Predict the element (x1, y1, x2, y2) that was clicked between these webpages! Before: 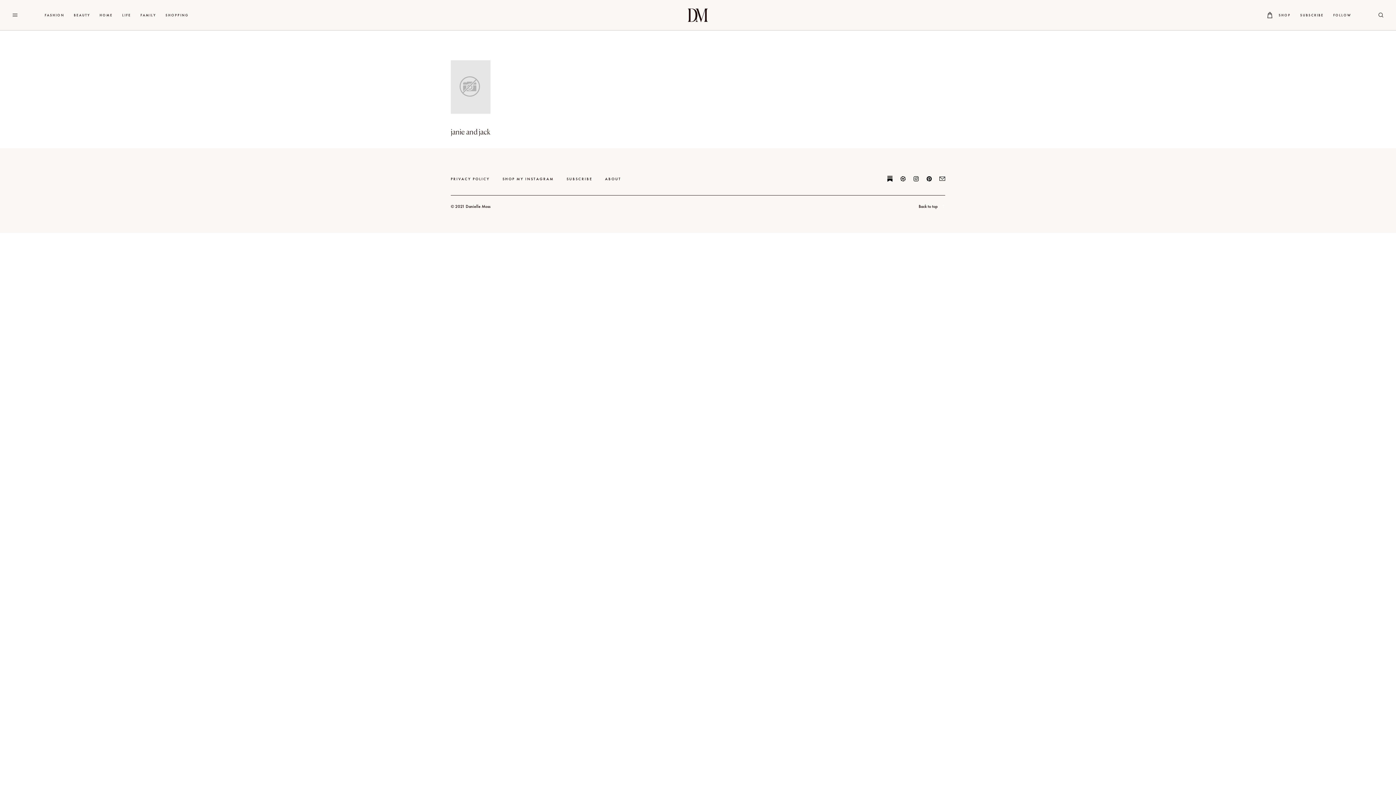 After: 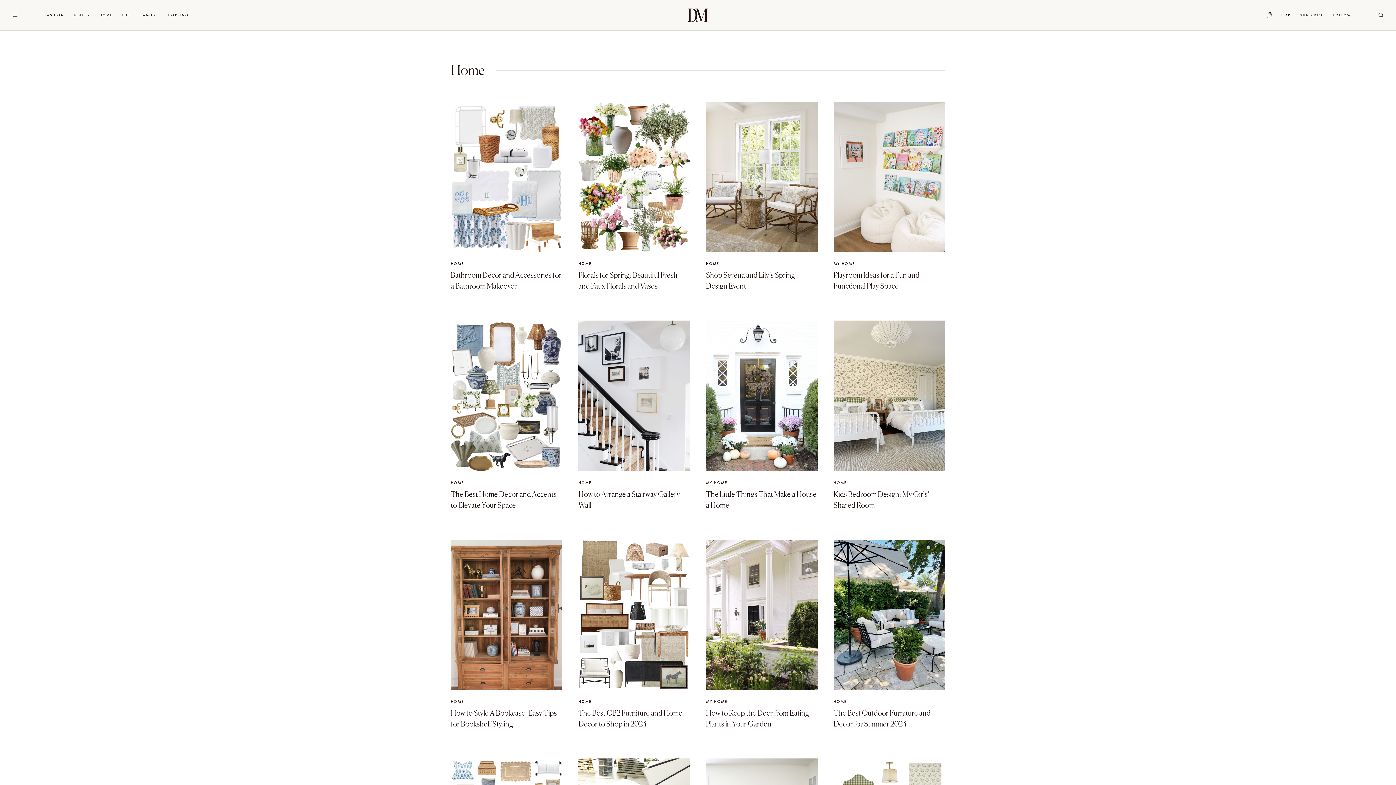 Action: bbox: (94, 0, 117, 30) label: HOME